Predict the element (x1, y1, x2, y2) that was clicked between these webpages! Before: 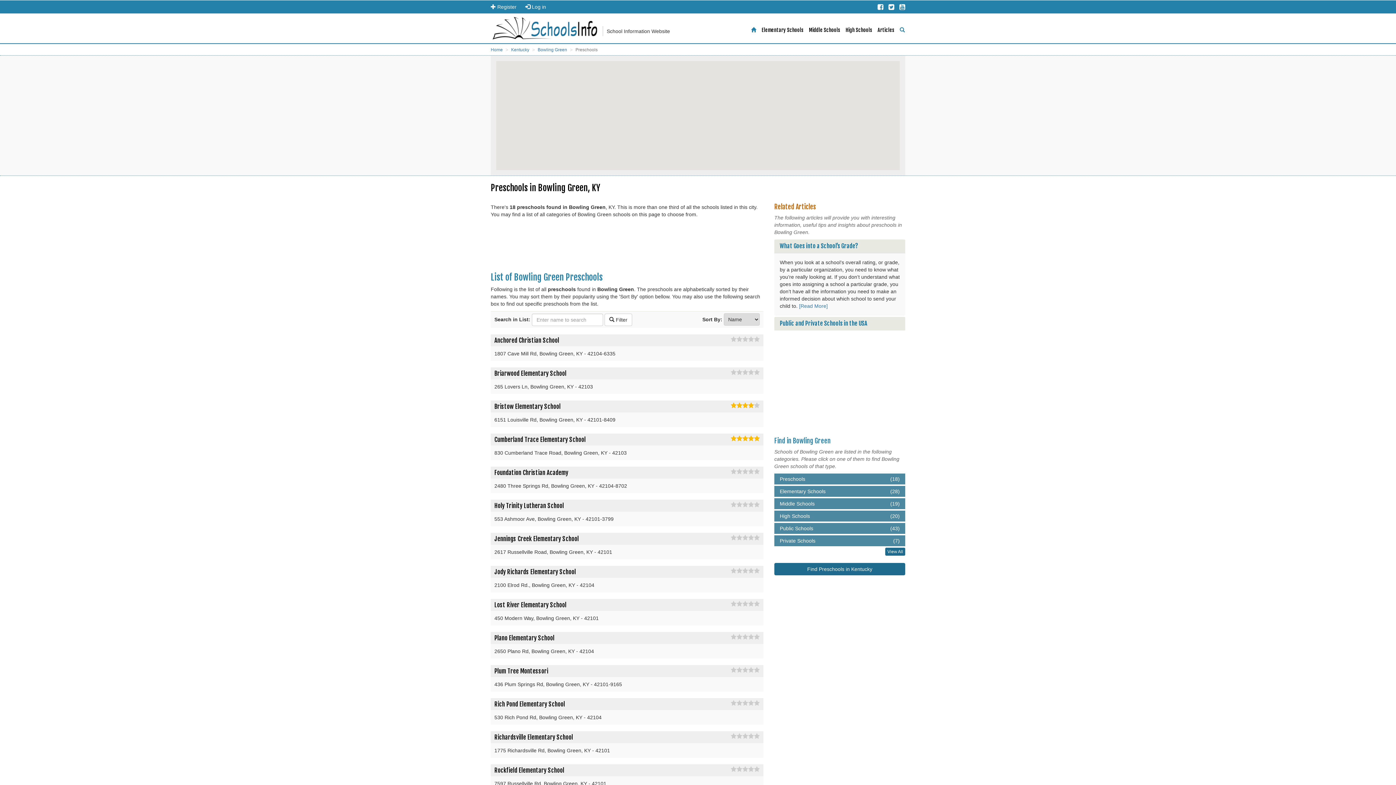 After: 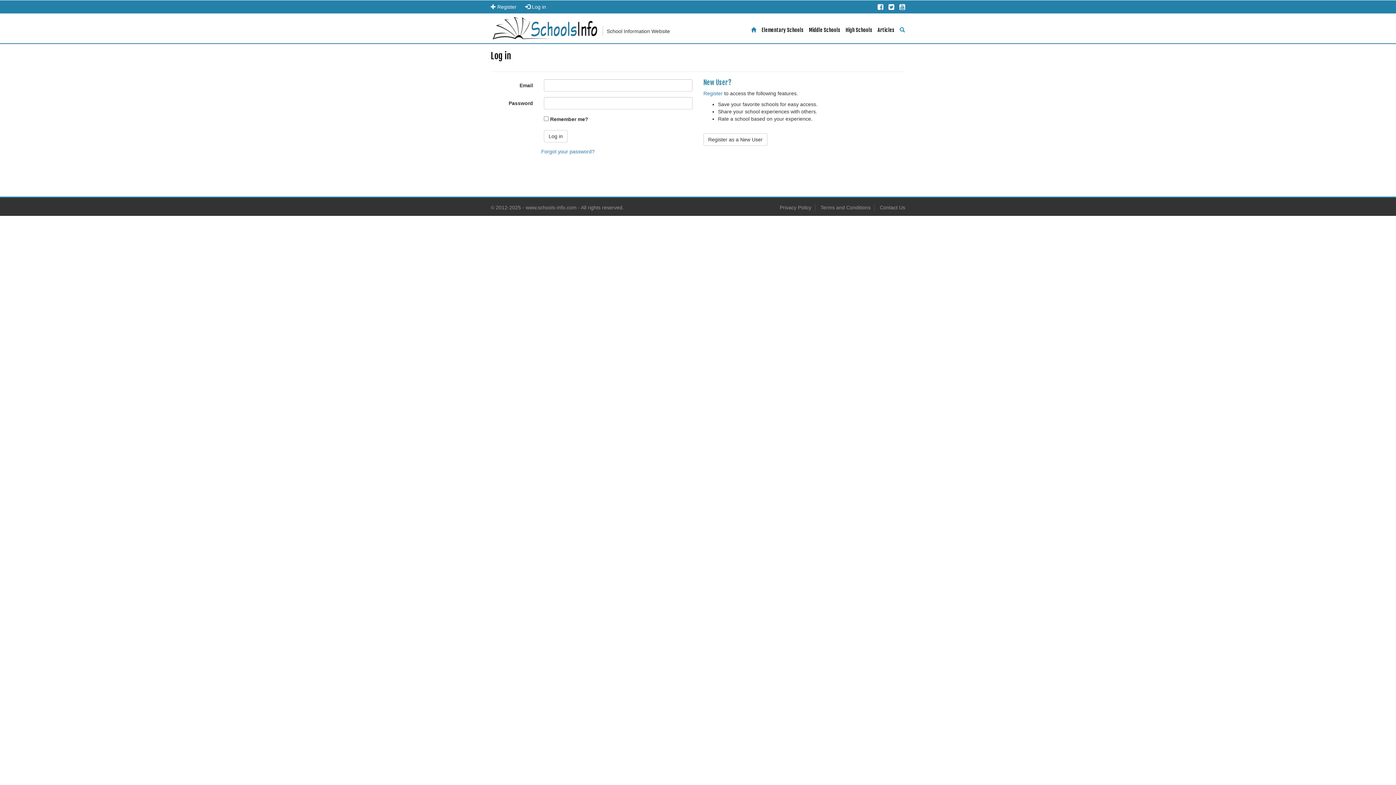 Action: bbox: (532, 4, 546, 9) label: Log in